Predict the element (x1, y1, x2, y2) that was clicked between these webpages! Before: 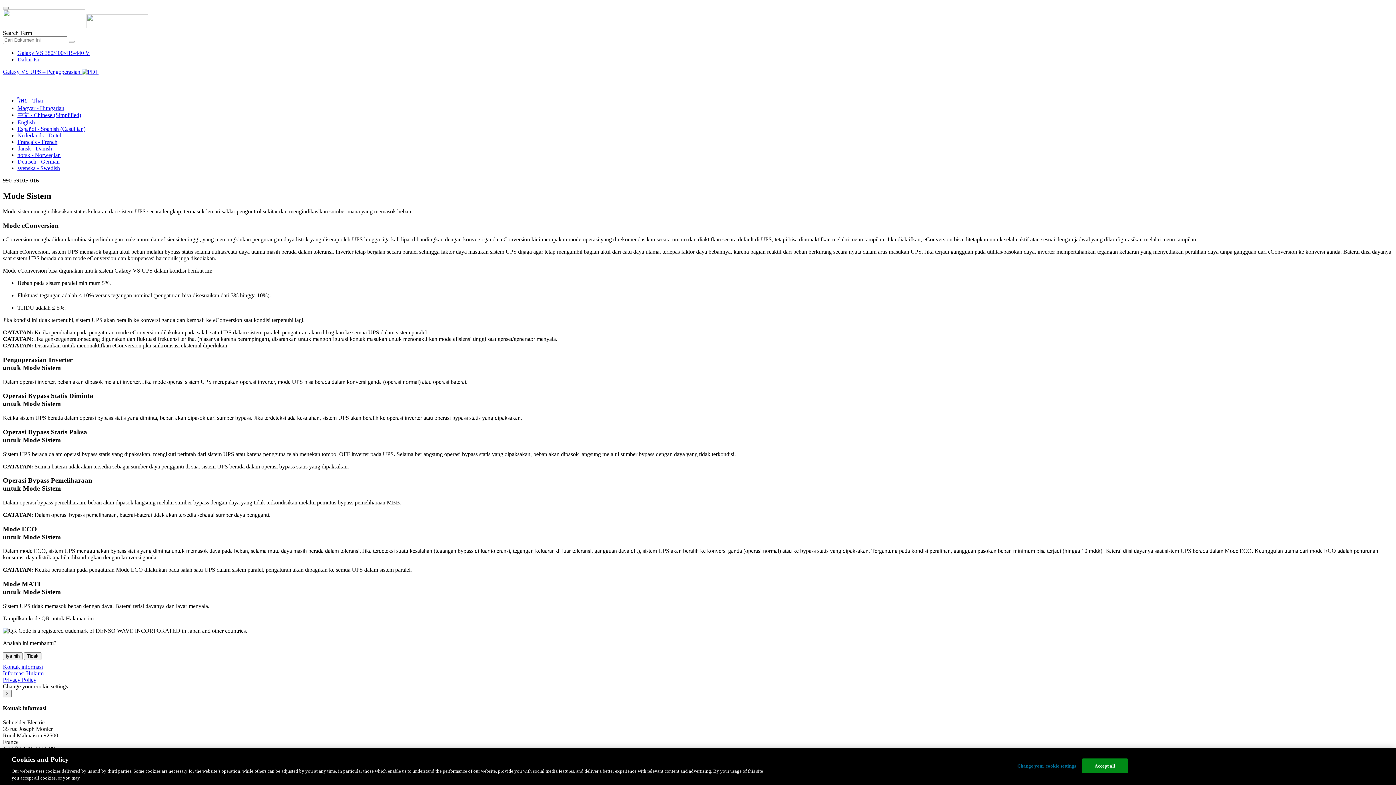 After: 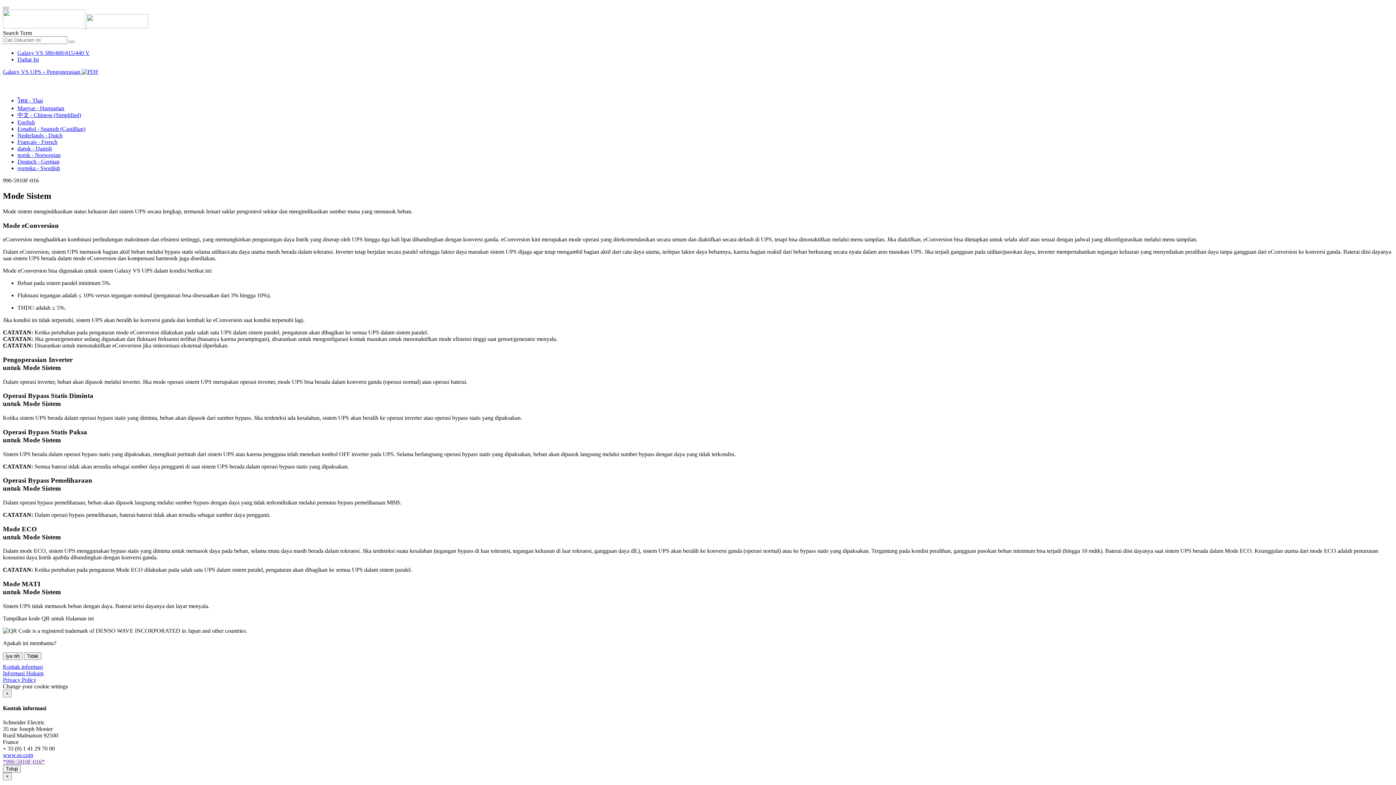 Action: bbox: (2, 83, 48, 89) label: bahasa - Indonesian